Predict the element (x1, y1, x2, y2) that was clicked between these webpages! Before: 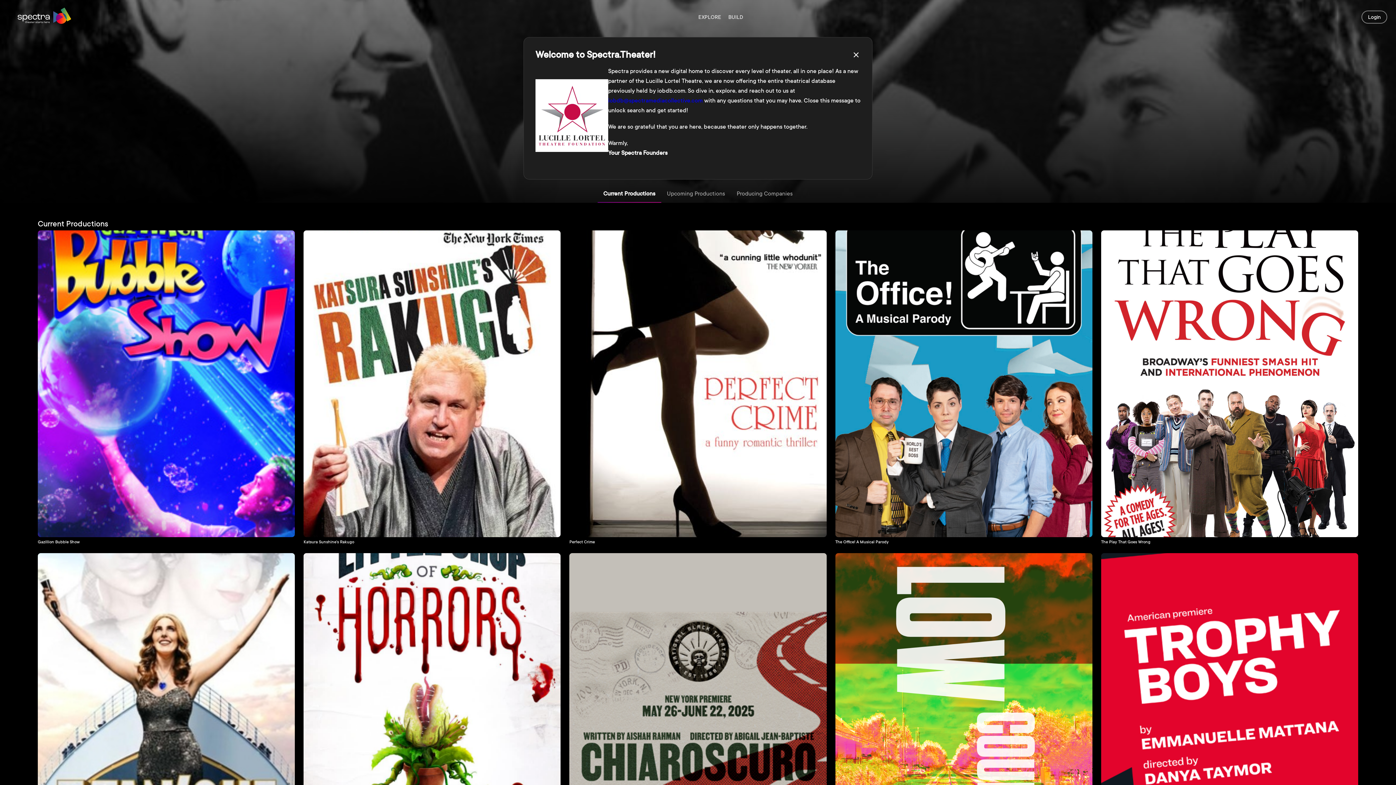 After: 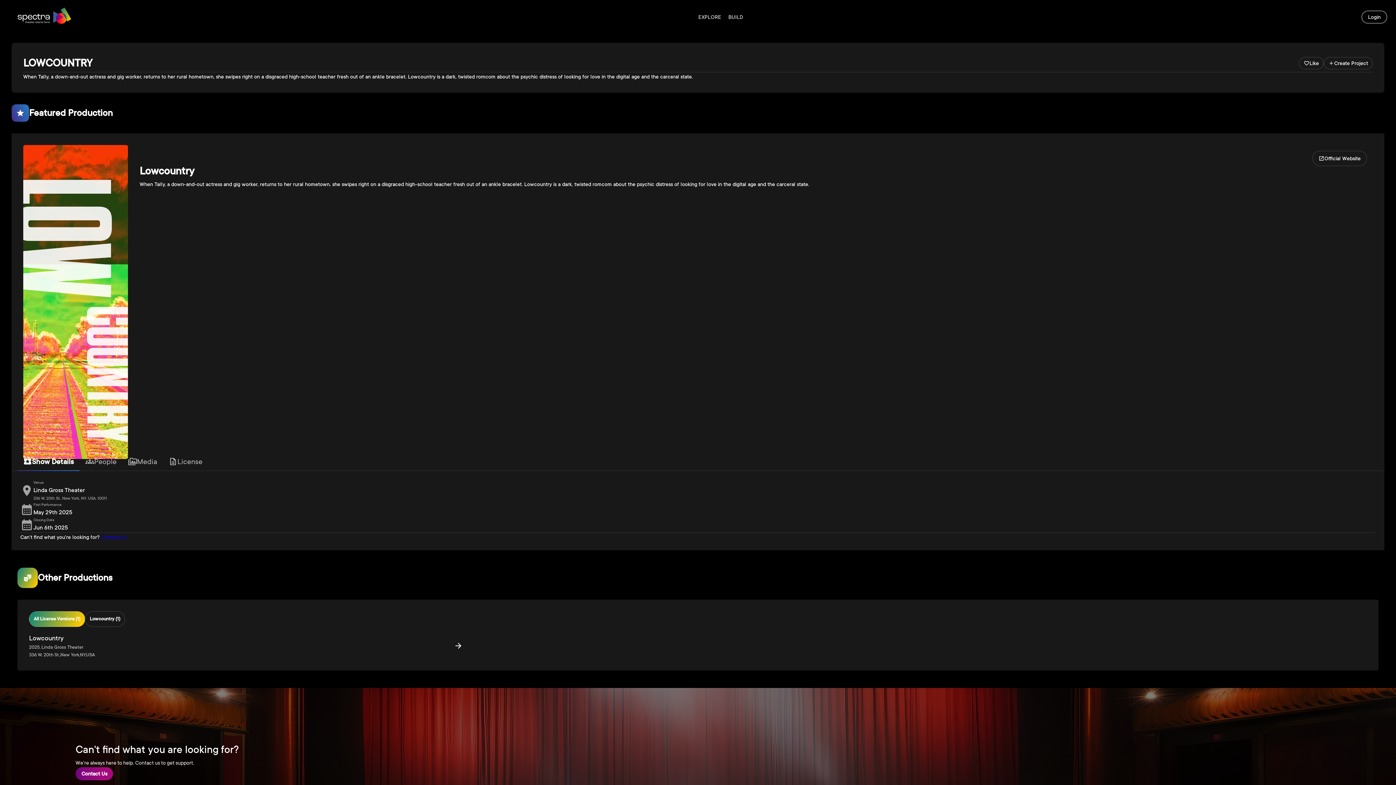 Action: bbox: (835, 553, 1092, 868) label: Lowcountry